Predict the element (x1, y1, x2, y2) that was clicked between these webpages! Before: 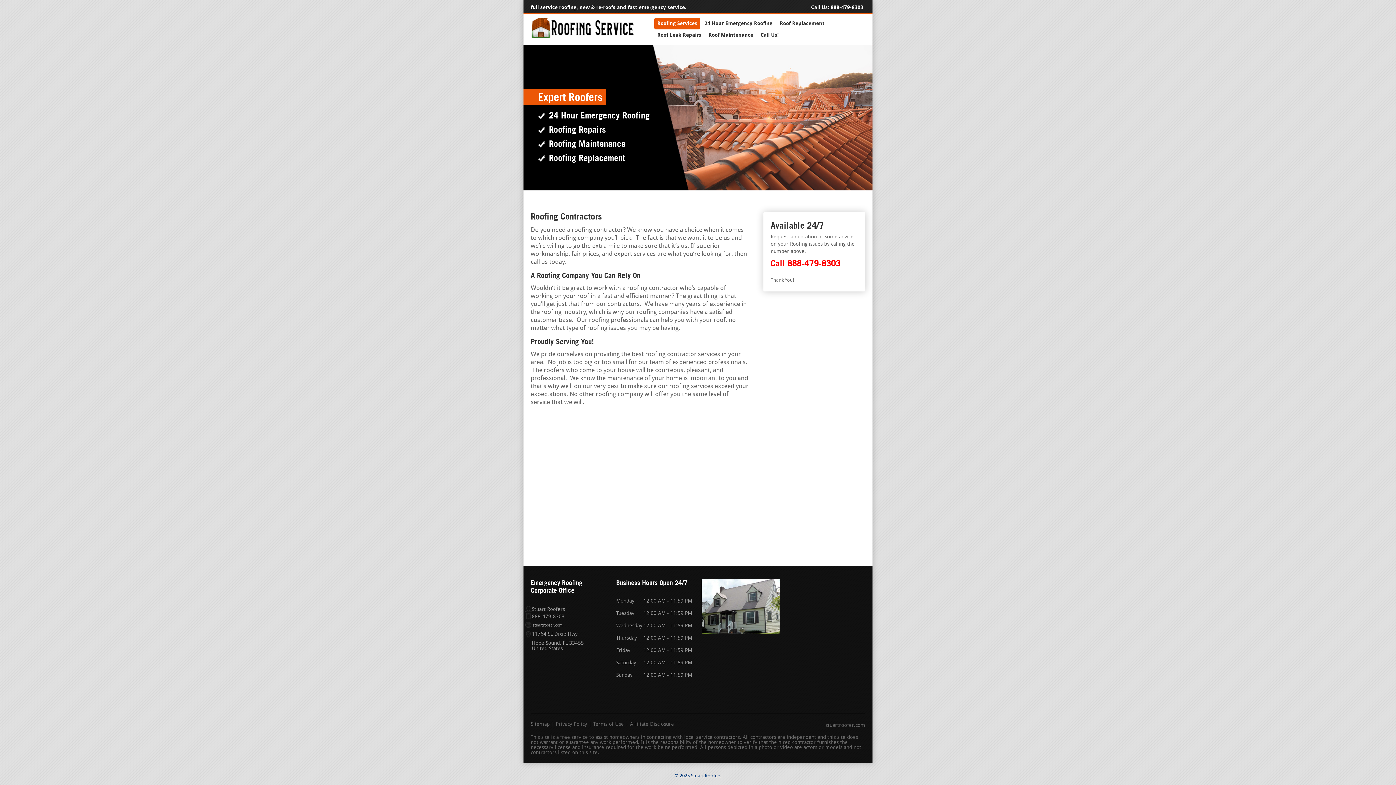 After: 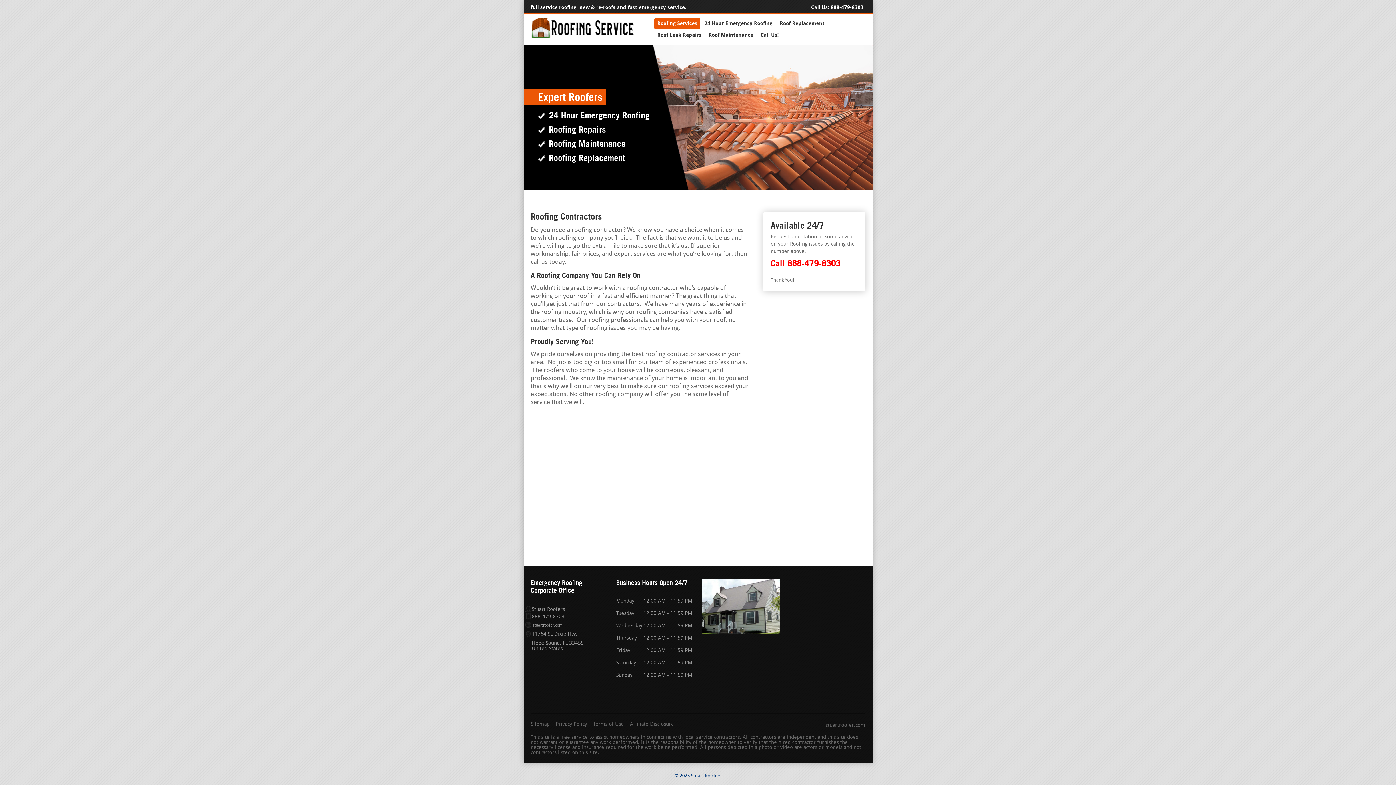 Action: bbox: (530, 33, 634, 39)